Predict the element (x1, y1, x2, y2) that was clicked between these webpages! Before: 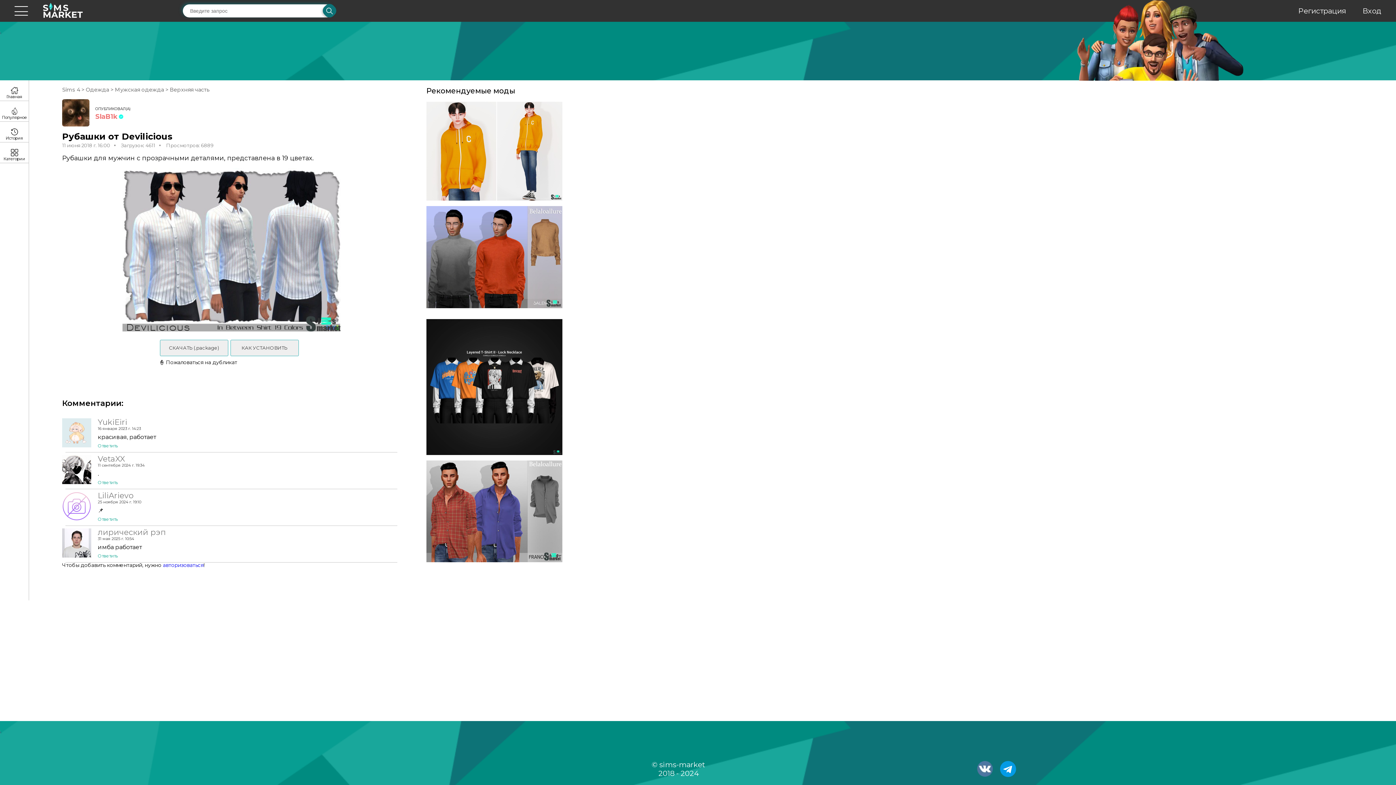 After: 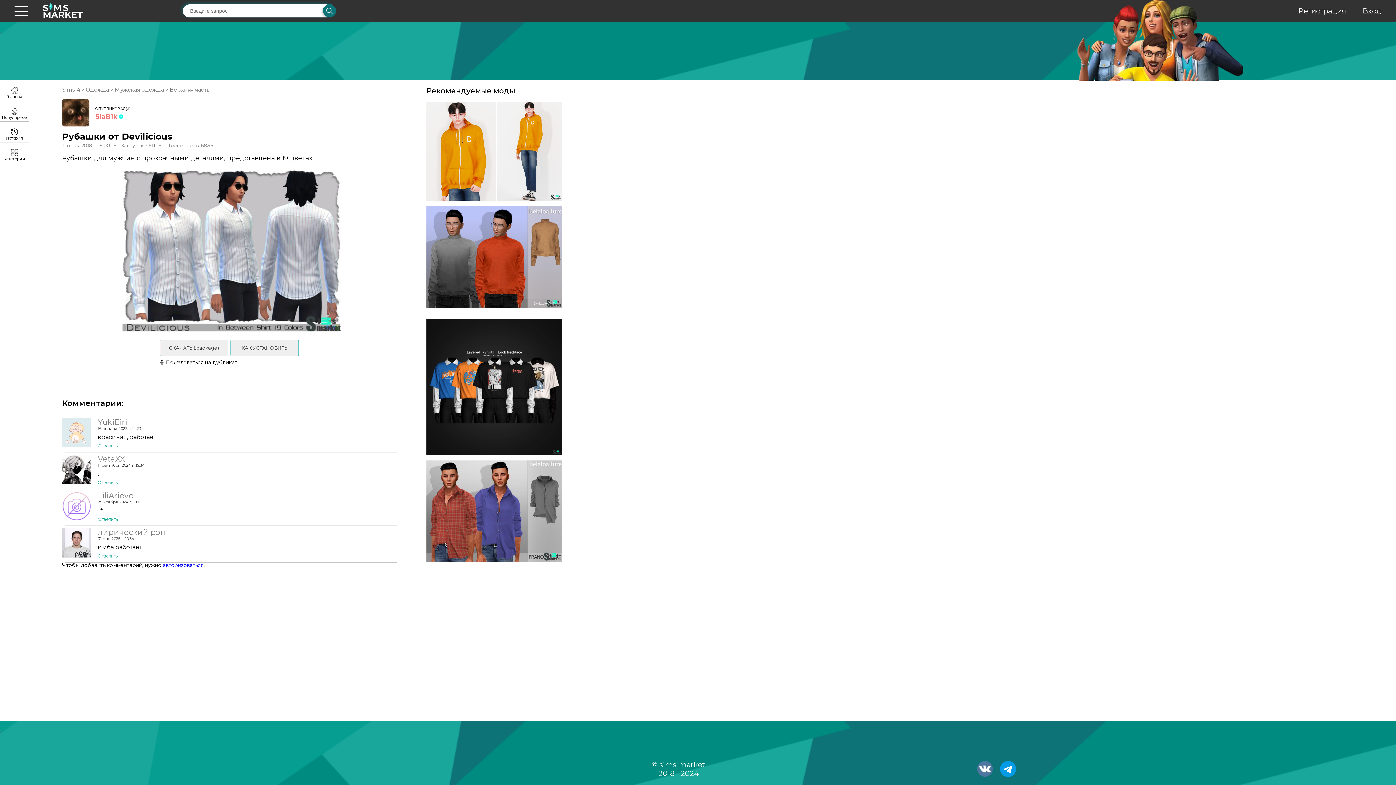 Action: bbox: (1000, 760, 1016, 767)